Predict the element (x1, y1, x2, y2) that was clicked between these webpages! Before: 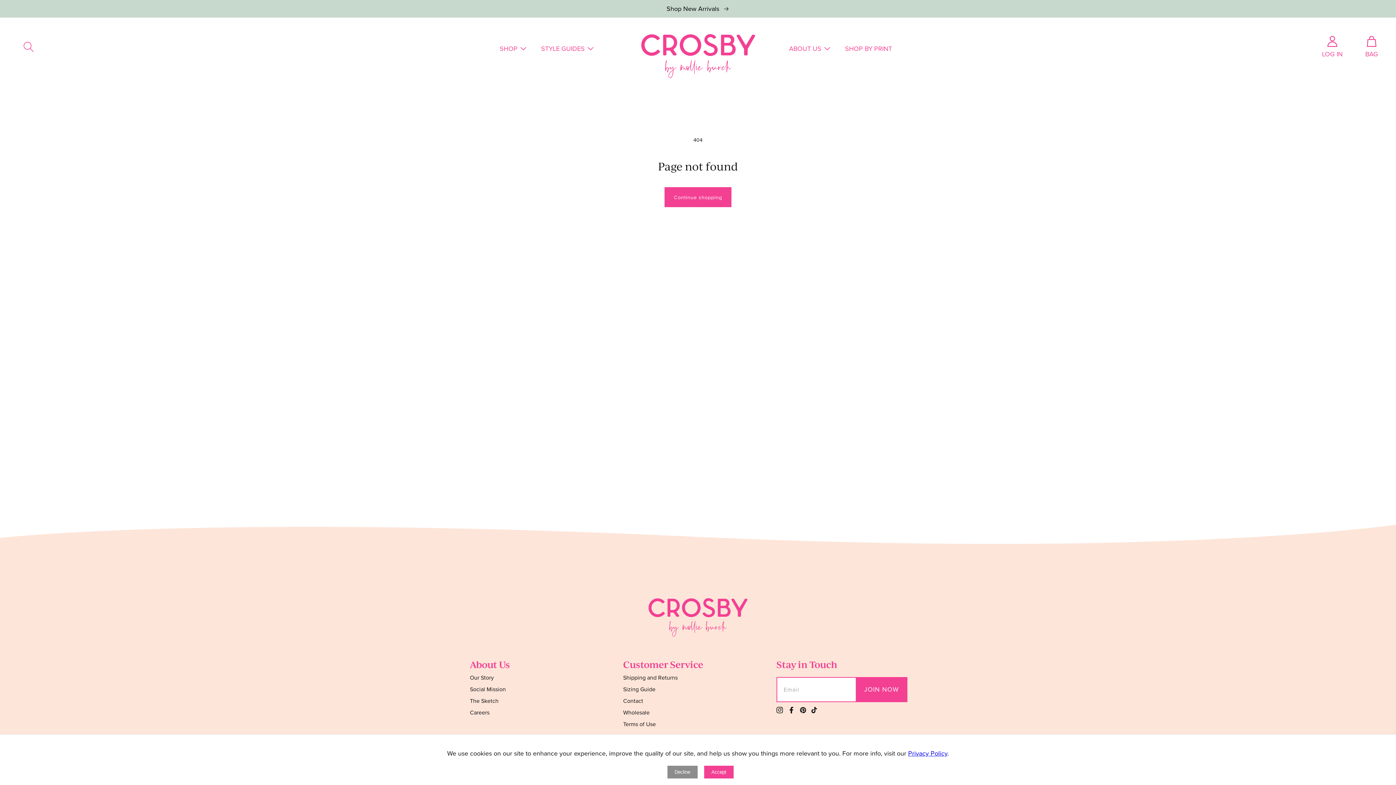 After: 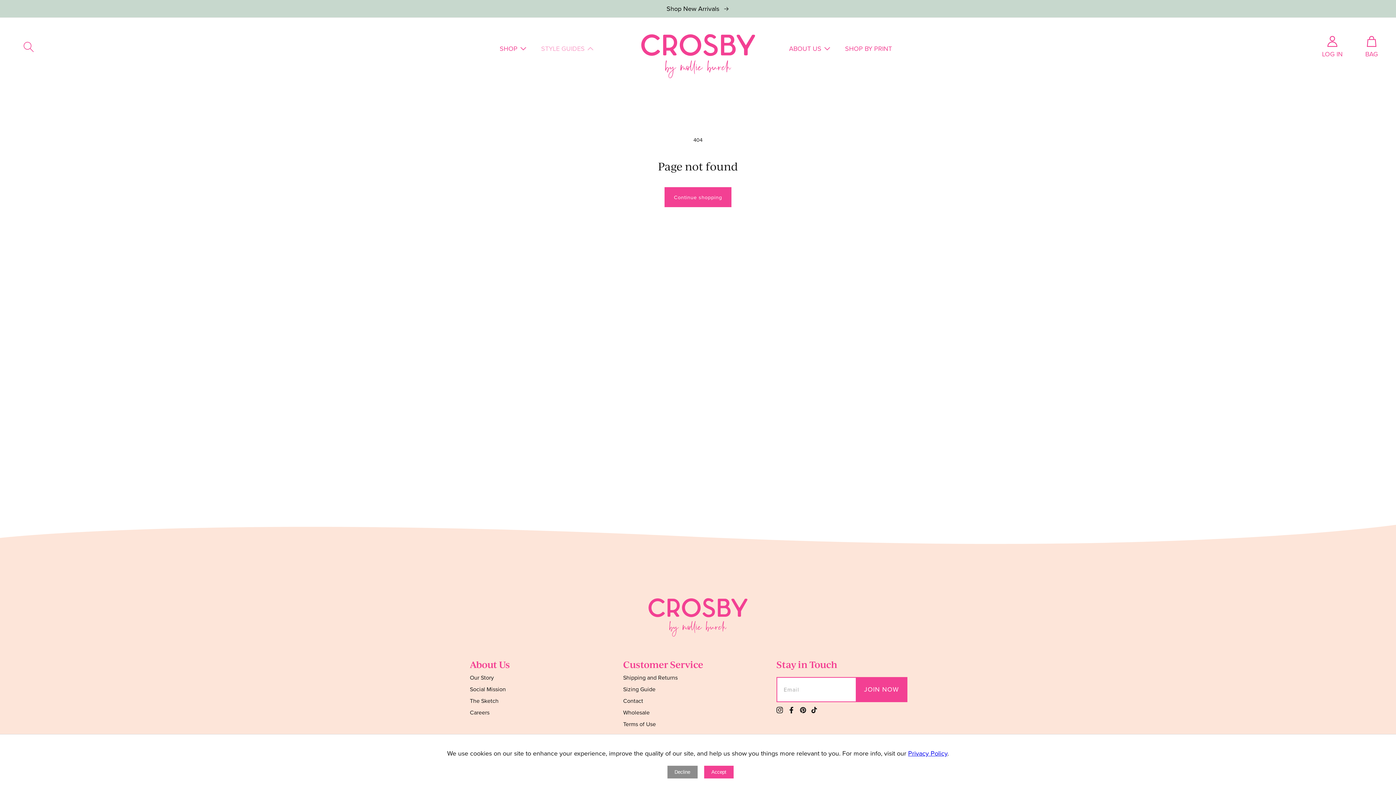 Action: label: STYLE GUIDES bbox: (536, 40, 594, 56)